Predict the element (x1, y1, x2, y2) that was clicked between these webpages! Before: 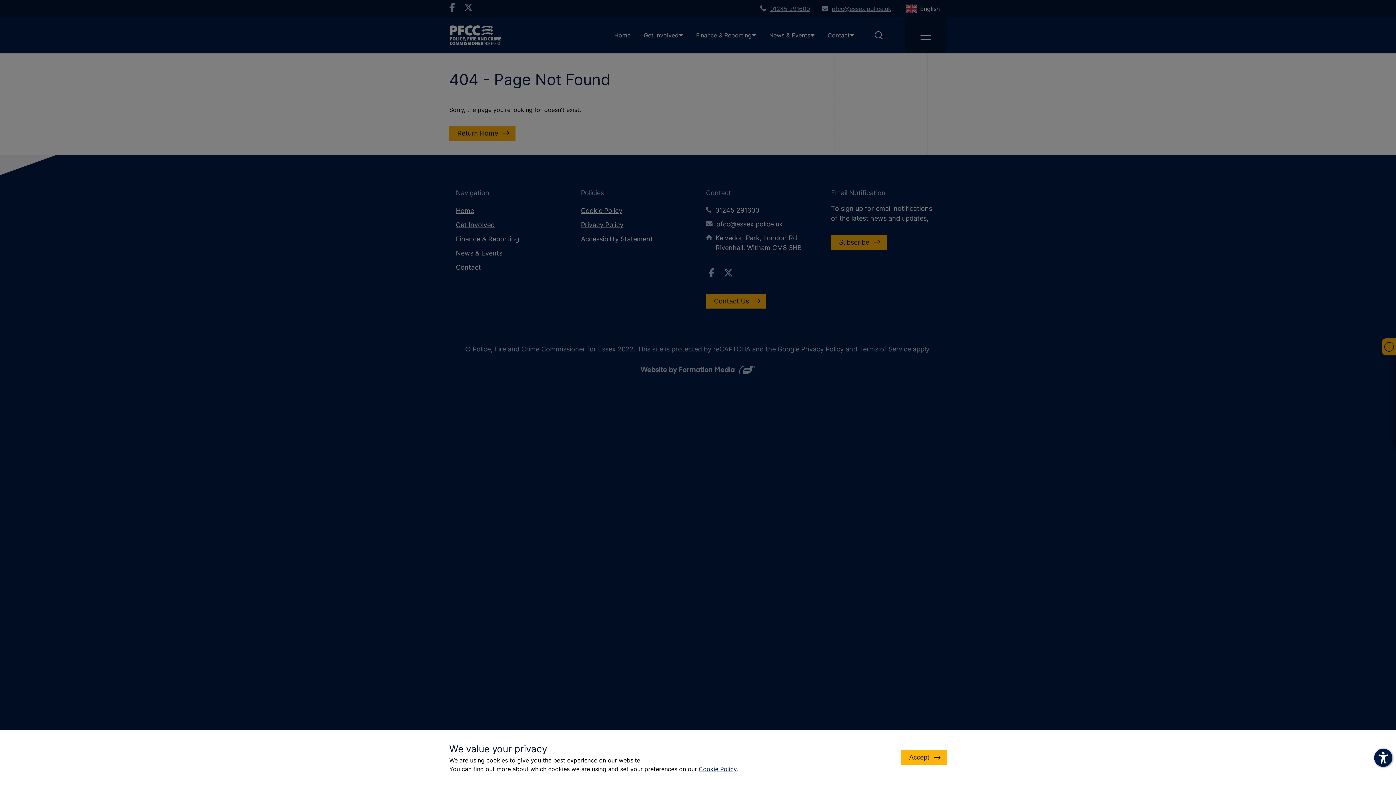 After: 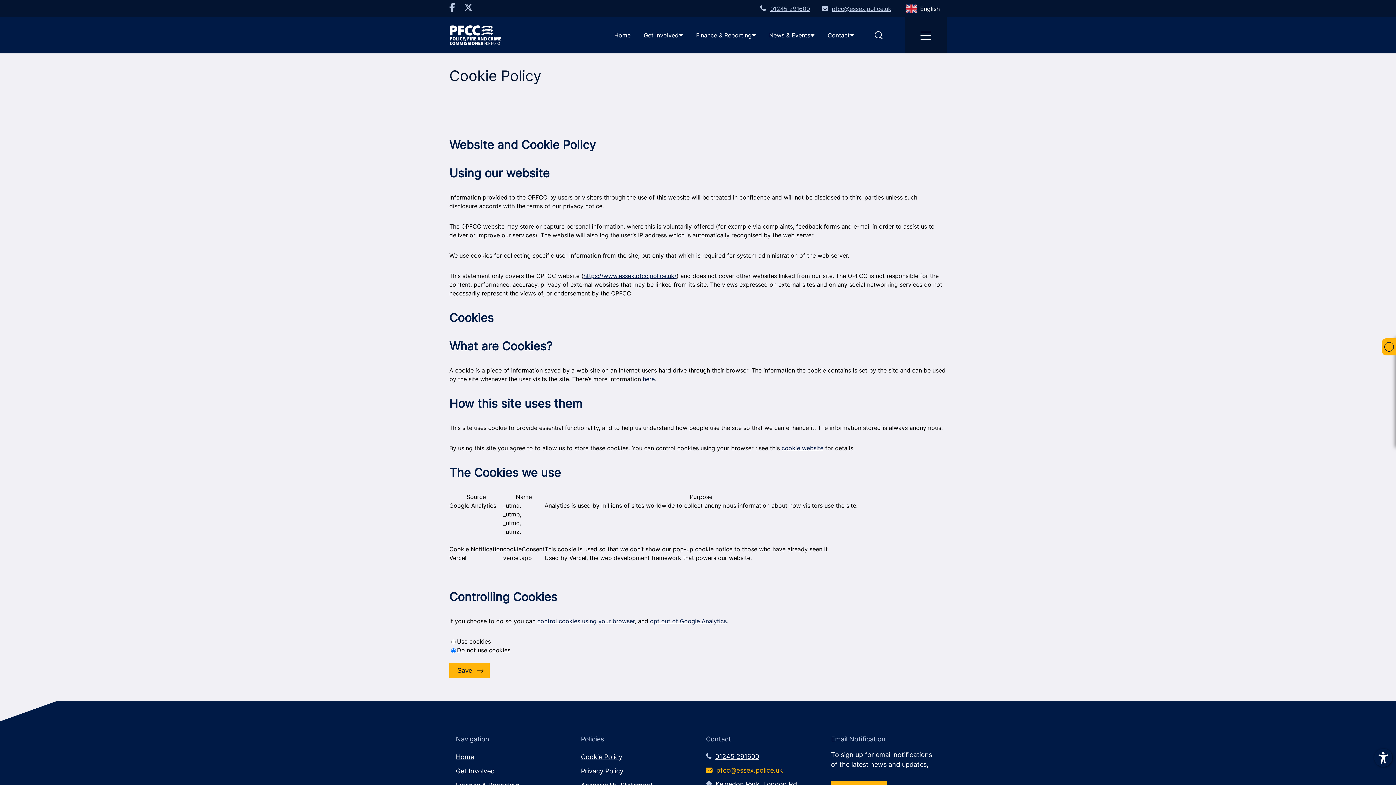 Action: bbox: (698, 765, 736, 773) label: Cookie Policy